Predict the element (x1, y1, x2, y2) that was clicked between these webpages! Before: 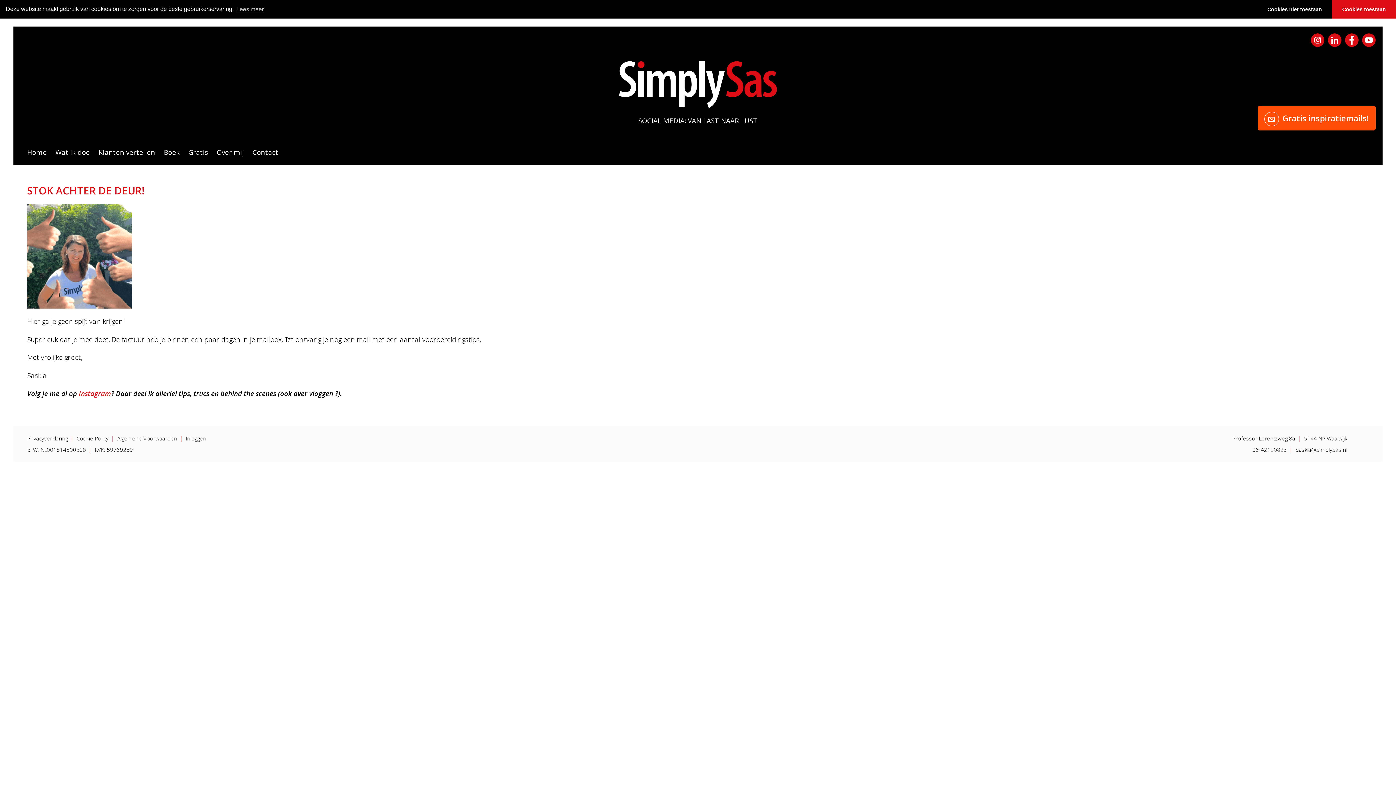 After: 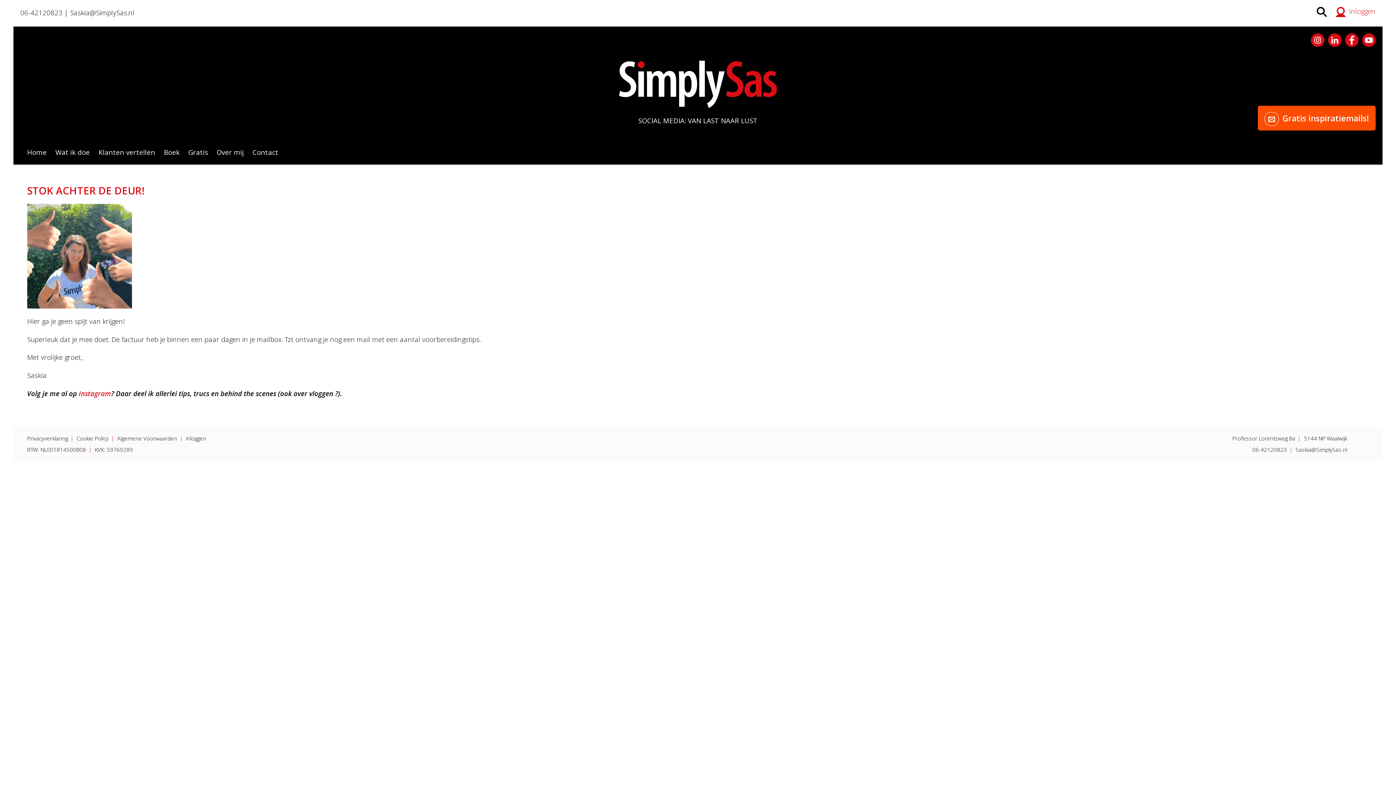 Action: bbox: (1332, 0, 1396, 18) label: allow cookies